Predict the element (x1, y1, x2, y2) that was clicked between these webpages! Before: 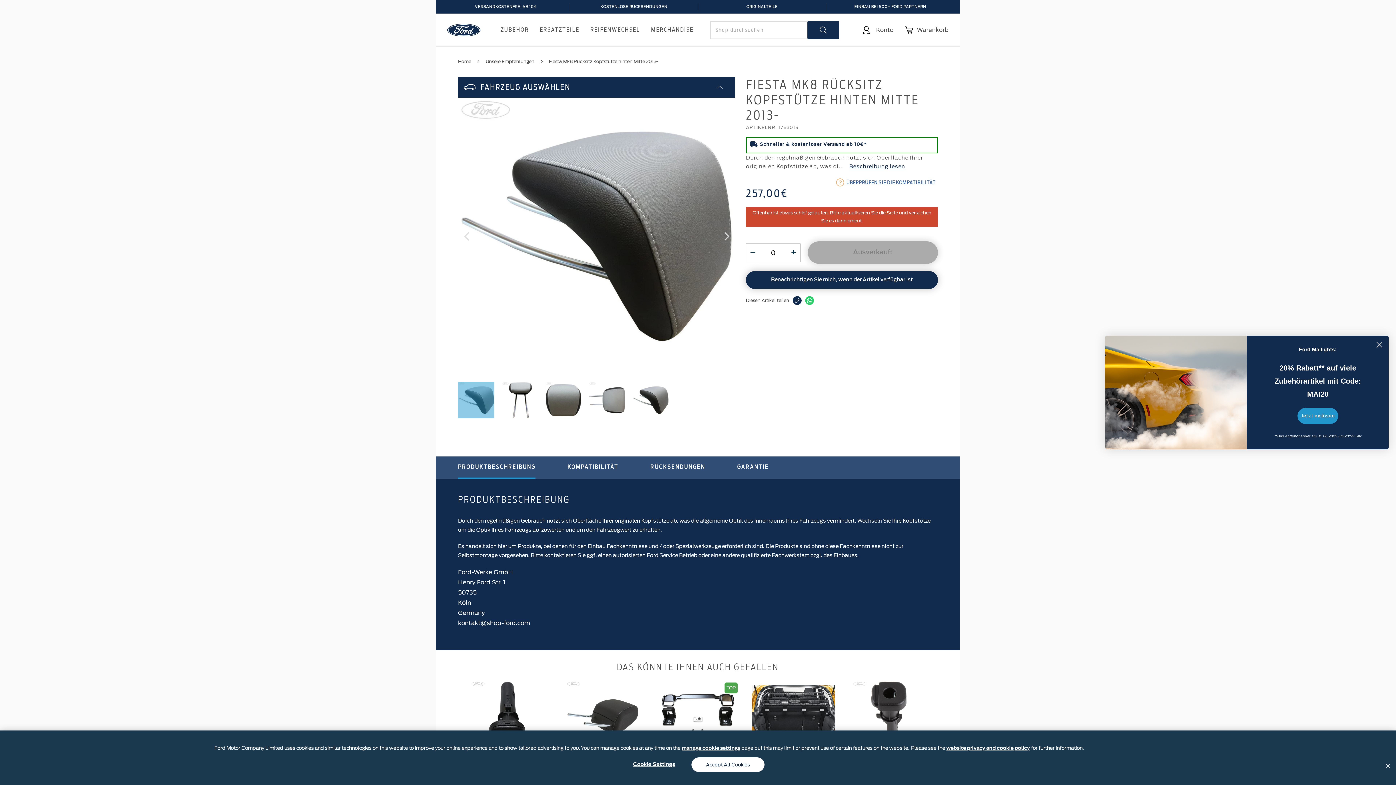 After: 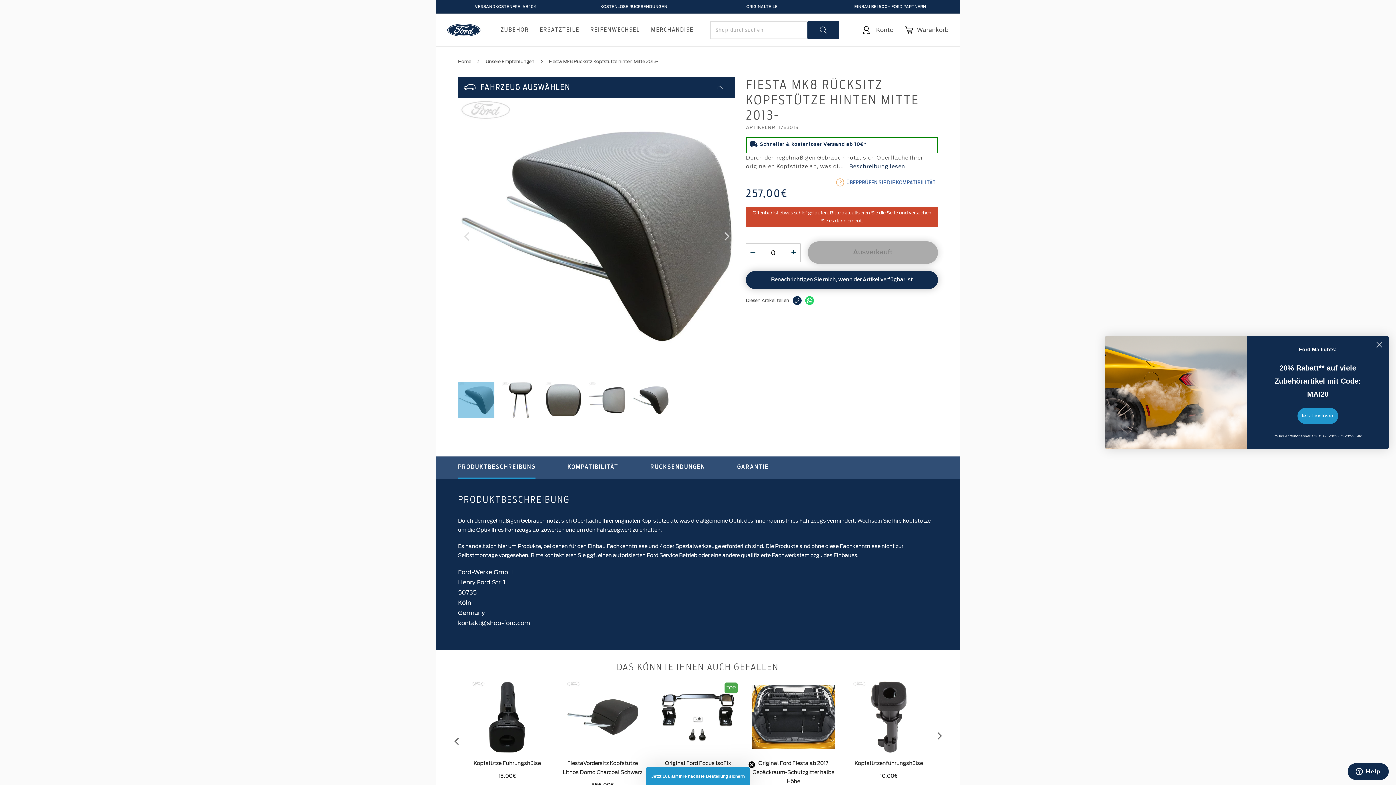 Action: label: Accept All Cookies bbox: (691, 757, 764, 772)